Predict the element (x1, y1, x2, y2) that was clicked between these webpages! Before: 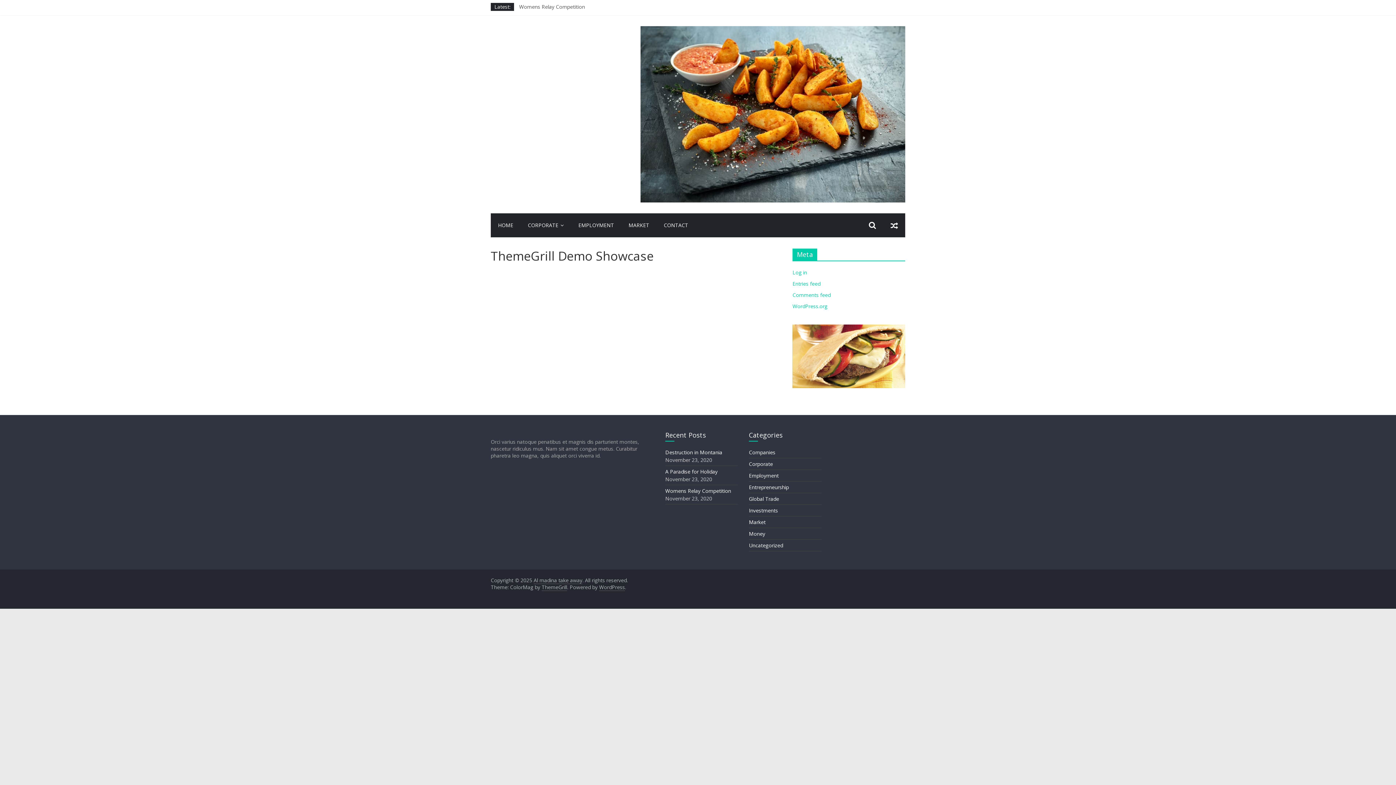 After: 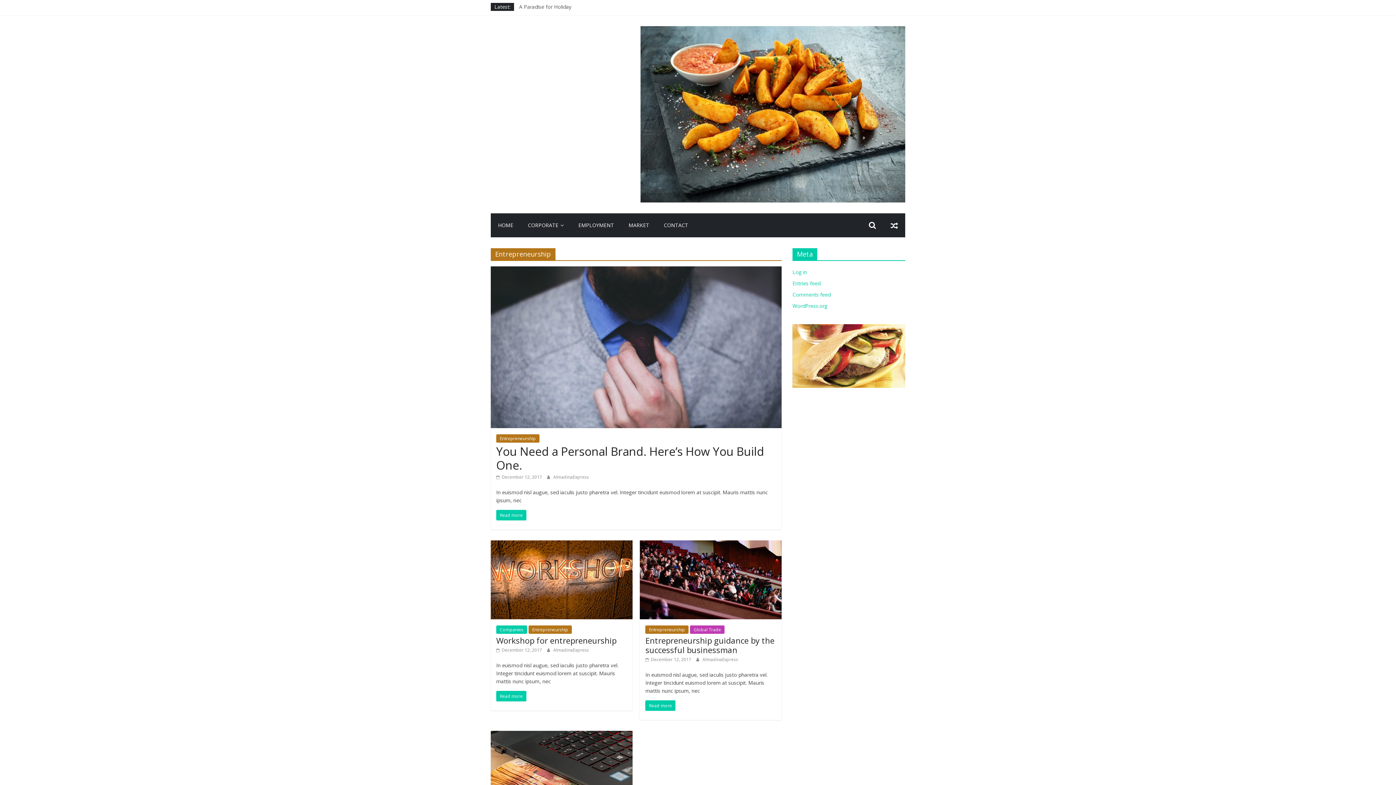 Action: label: Entrepreneurship bbox: (749, 483, 789, 490)